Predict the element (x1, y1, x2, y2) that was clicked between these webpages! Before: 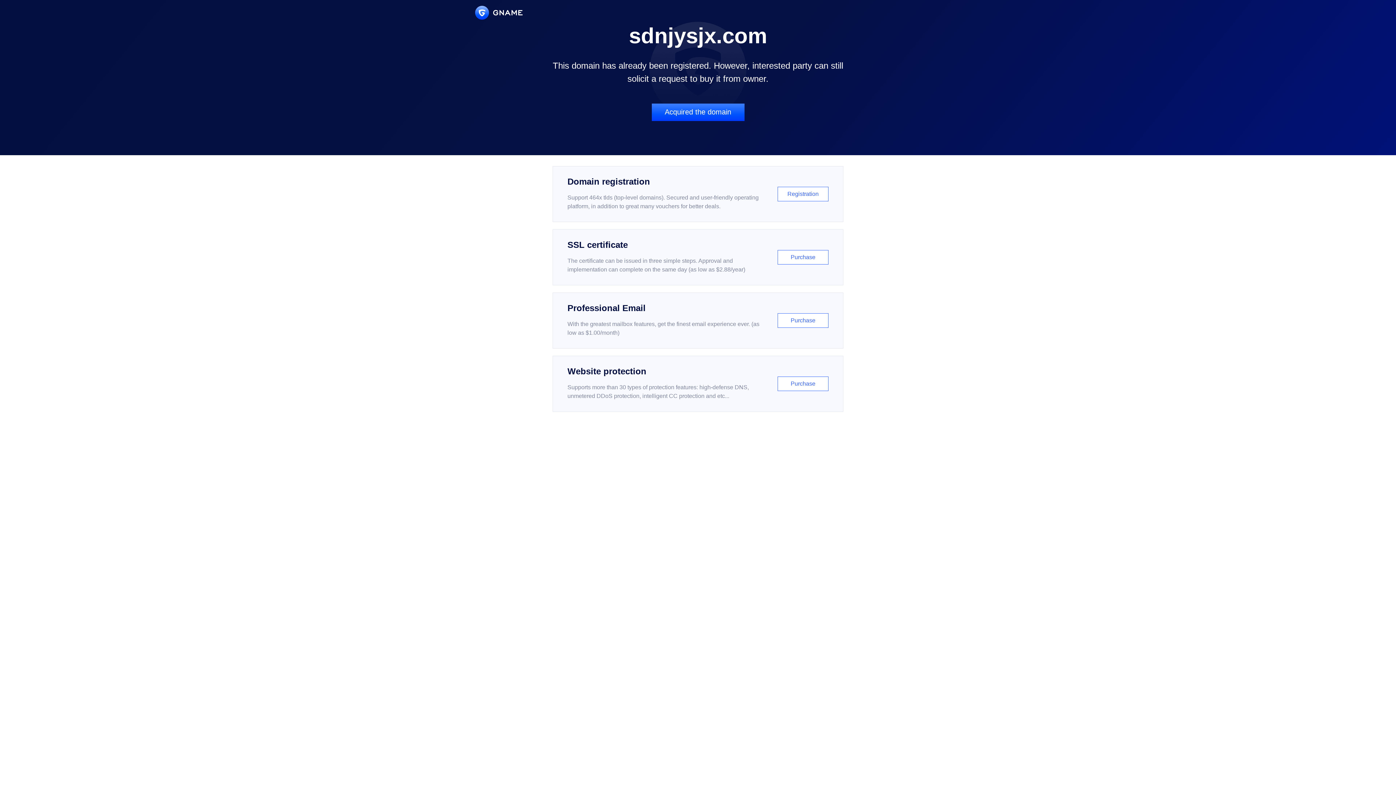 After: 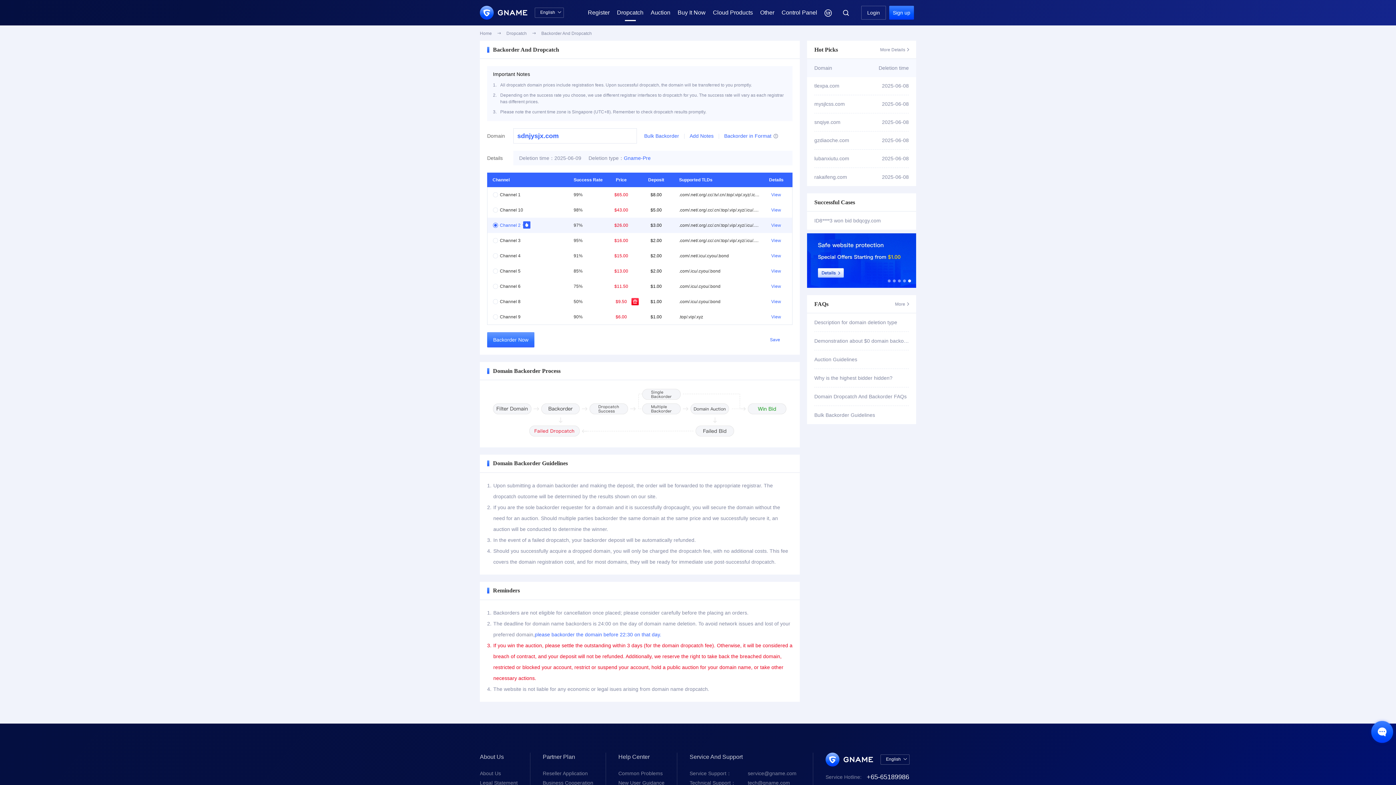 Action: bbox: (651, 103, 744, 121) label: Acquired the domain